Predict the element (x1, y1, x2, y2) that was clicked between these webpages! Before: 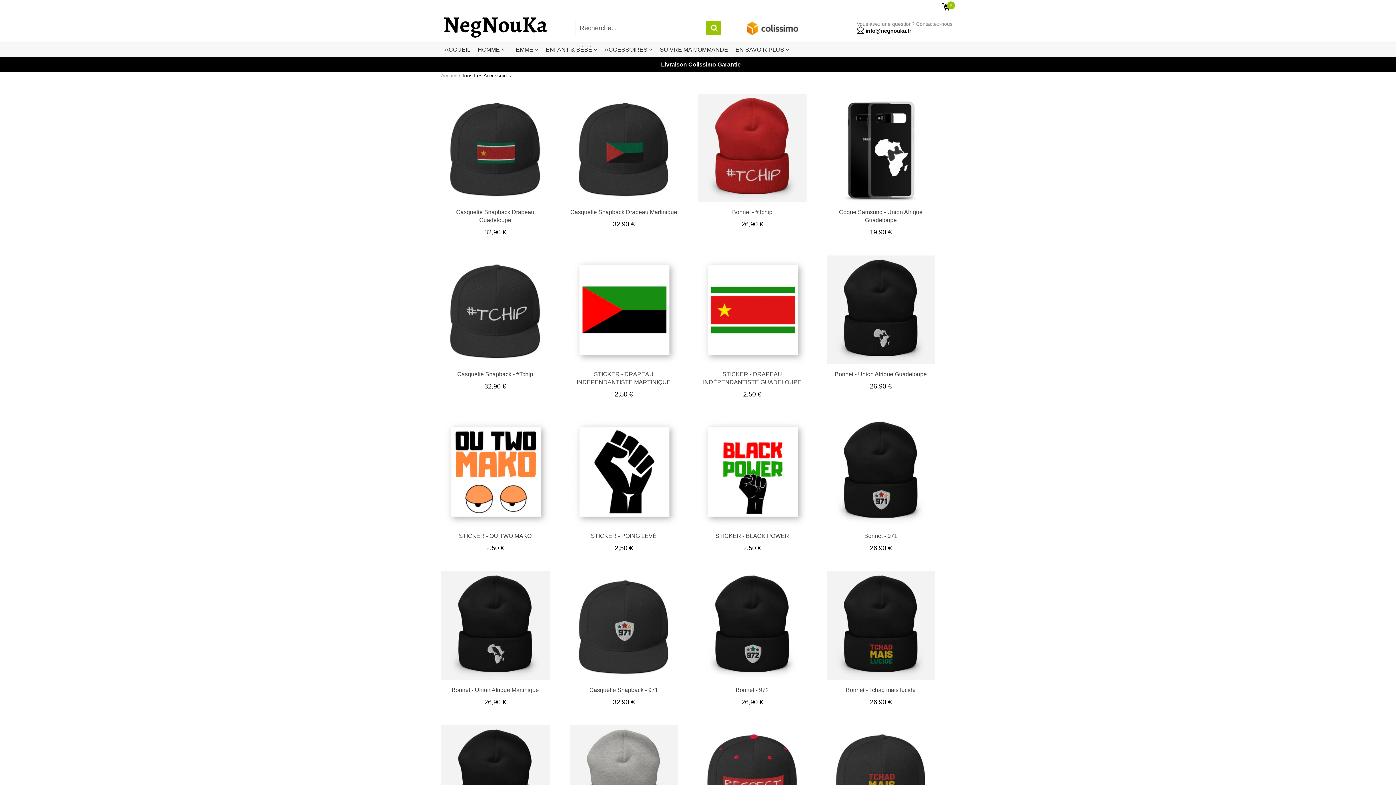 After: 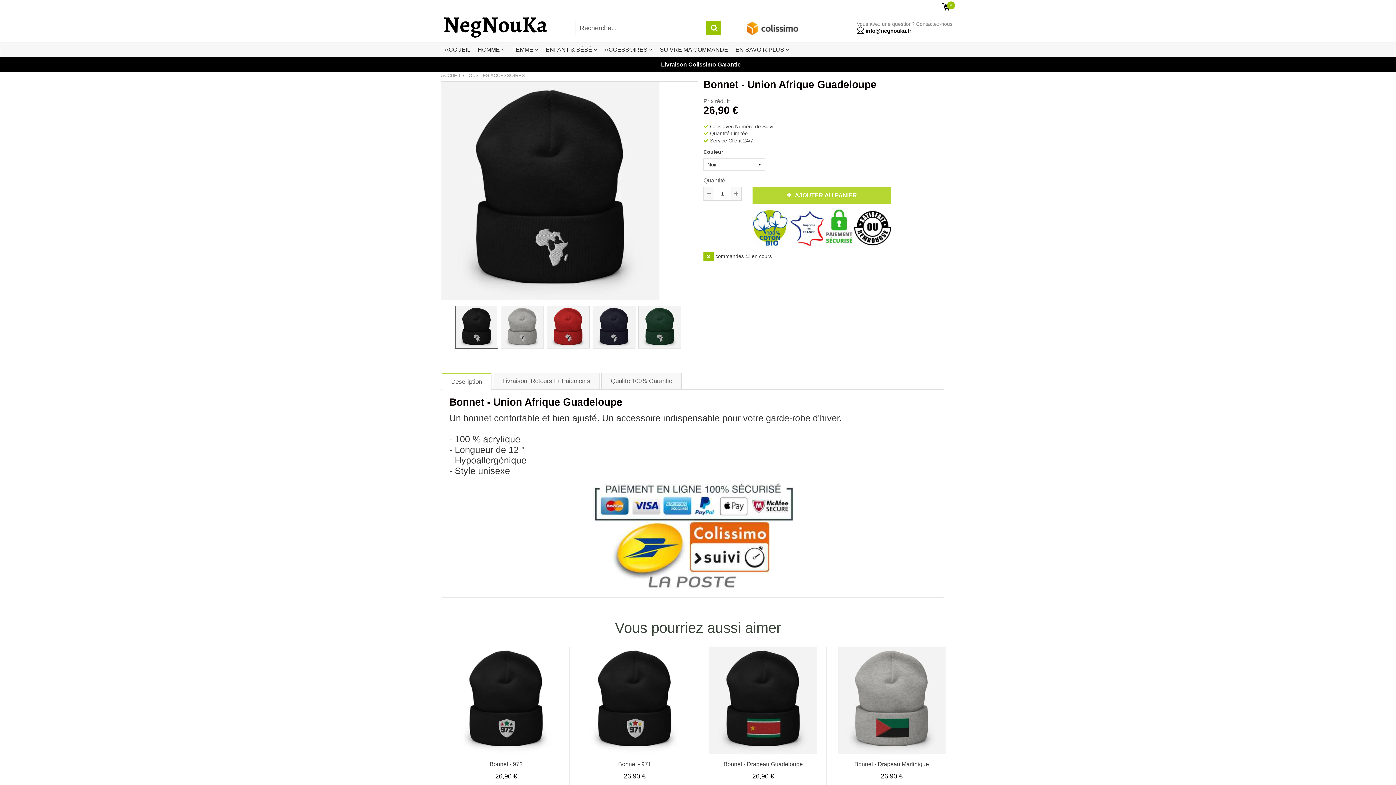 Action: bbox: (835, 371, 927, 377) label: Bonnet - Union Afrique Guadeloupe